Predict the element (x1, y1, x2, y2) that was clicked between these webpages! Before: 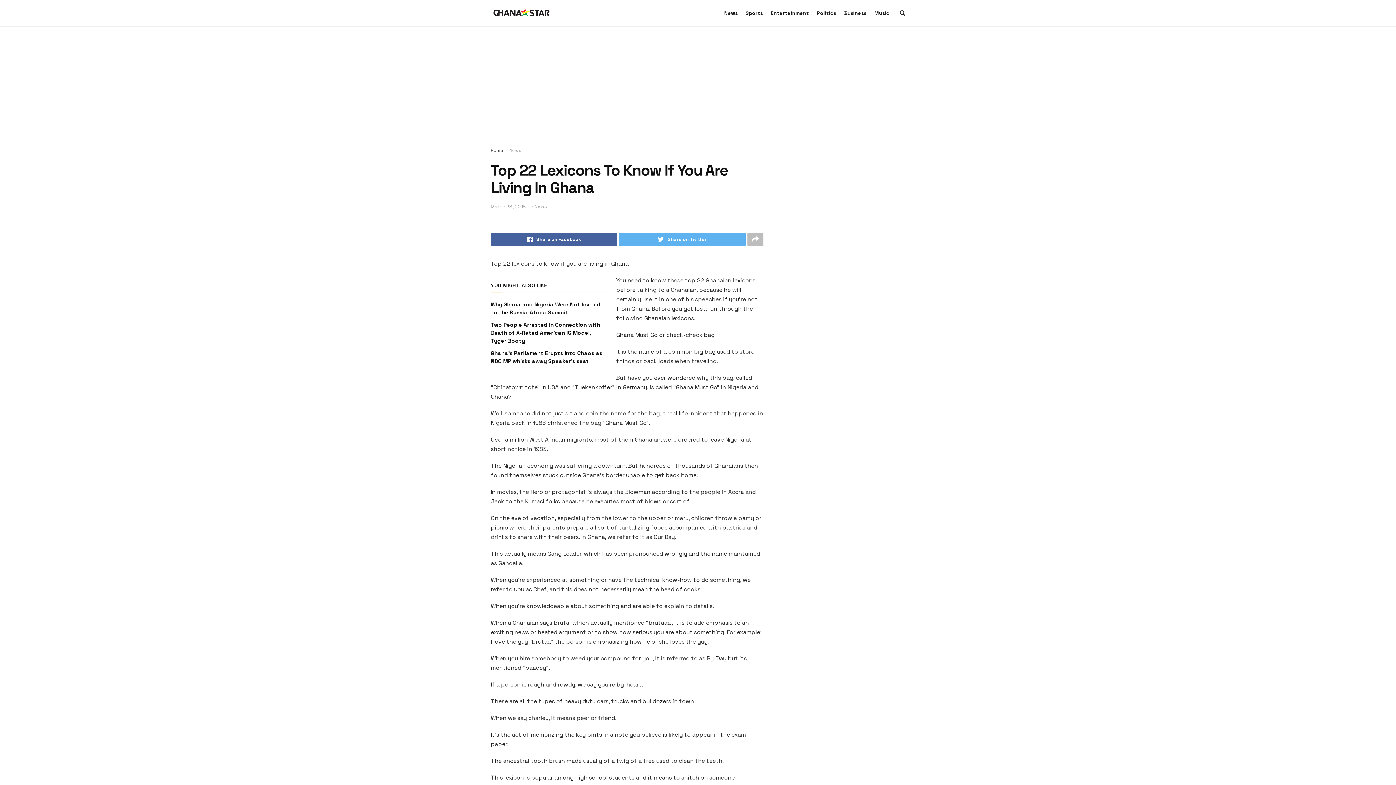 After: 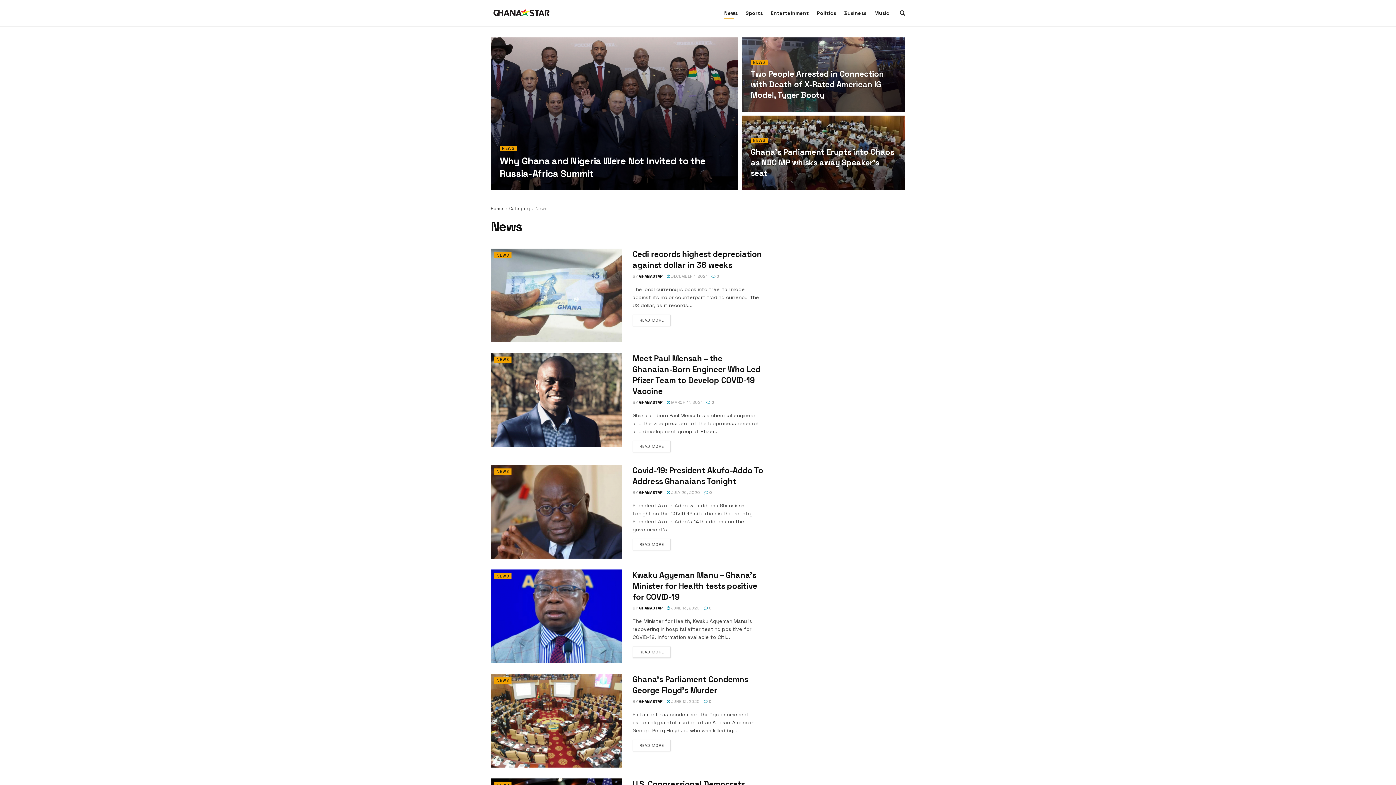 Action: label: News bbox: (509, 147, 521, 153)